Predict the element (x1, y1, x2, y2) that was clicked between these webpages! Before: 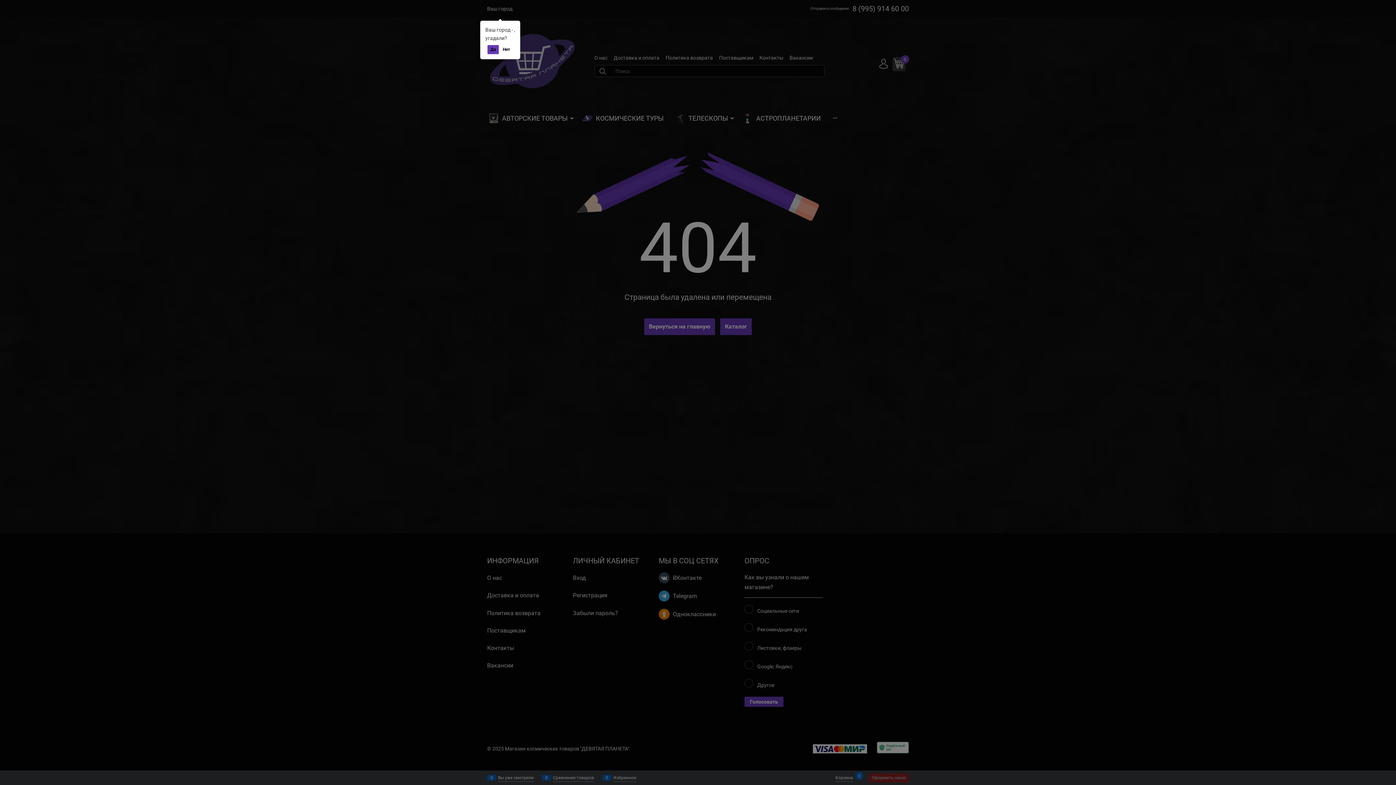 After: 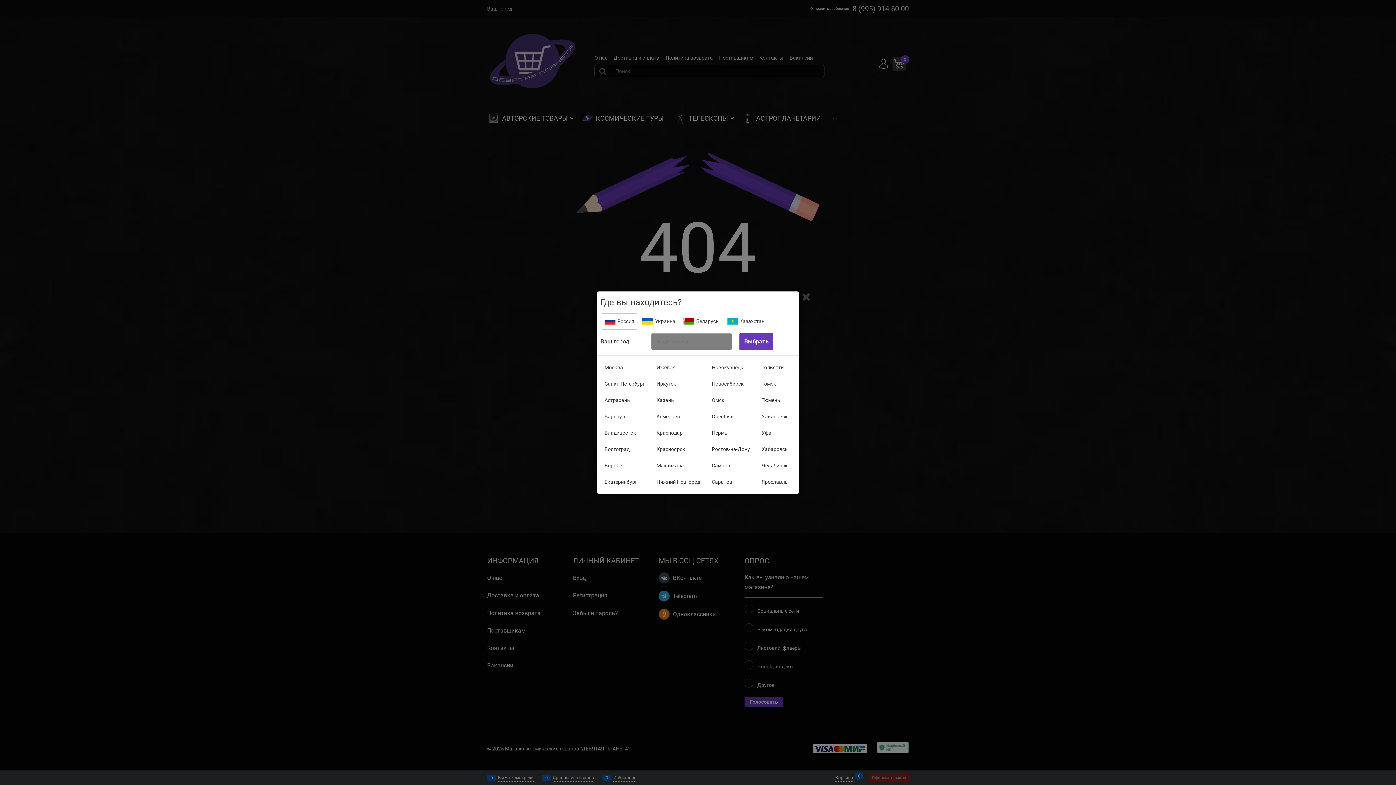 Action: label: Нет bbox: (500, 45, 513, 54)